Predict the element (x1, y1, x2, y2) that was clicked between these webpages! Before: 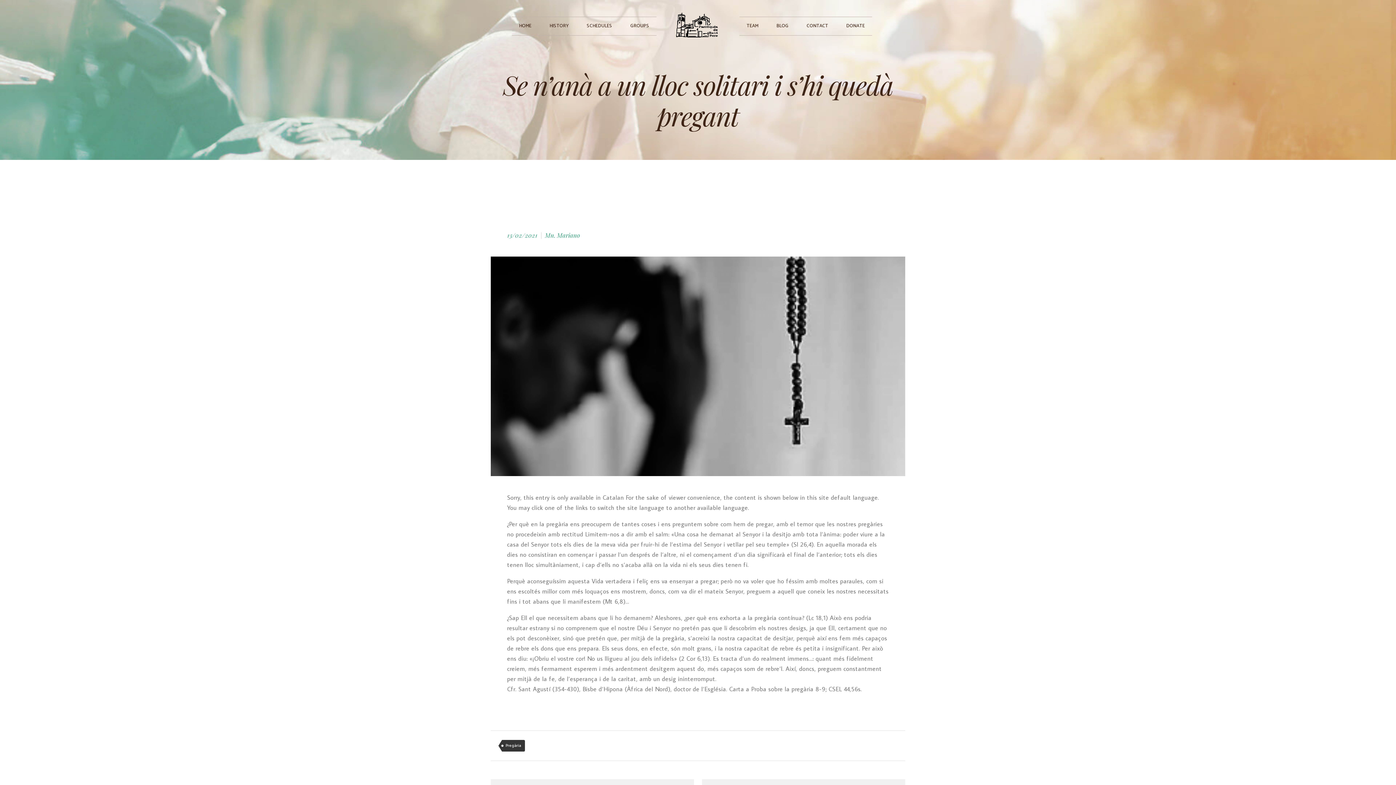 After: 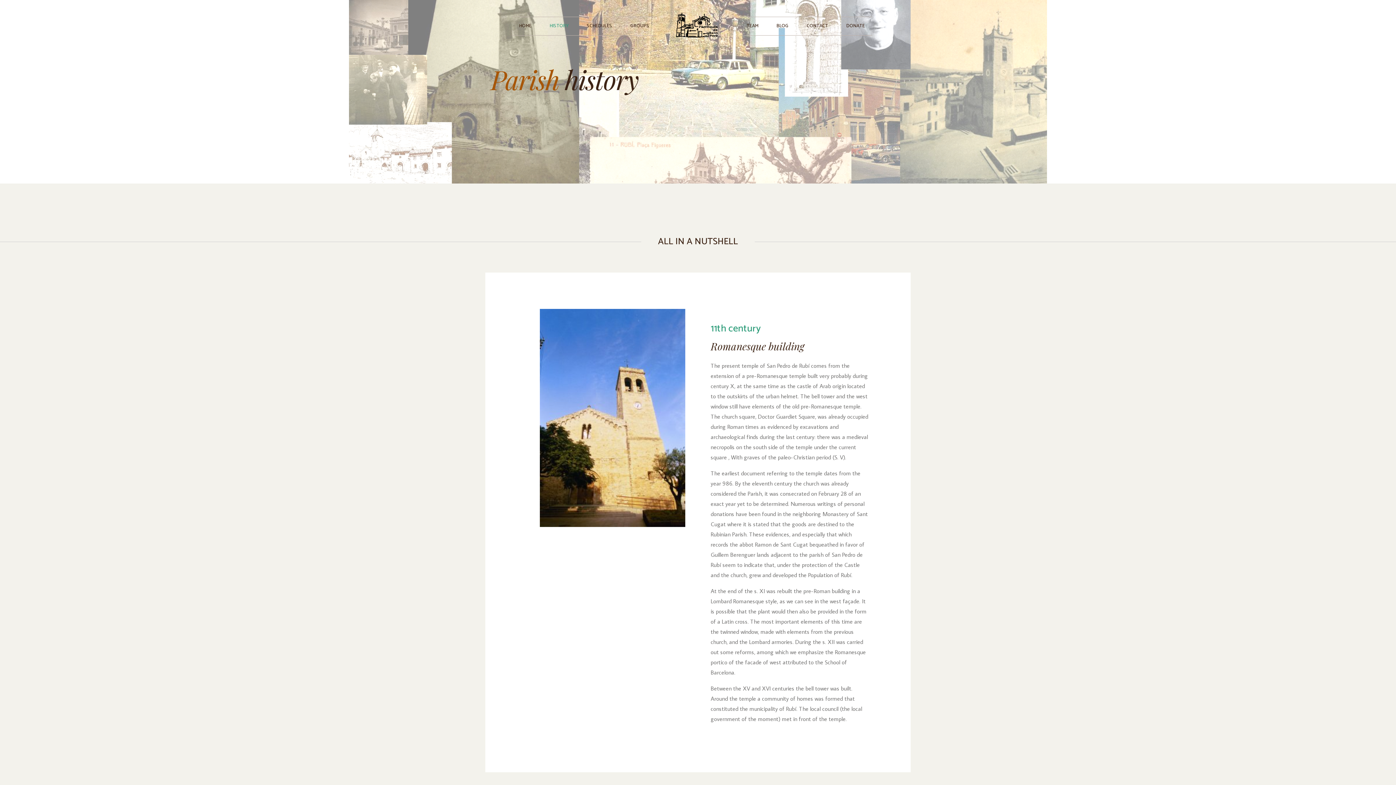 Action: label: HISTORY bbox: (549, 17, 568, 35)